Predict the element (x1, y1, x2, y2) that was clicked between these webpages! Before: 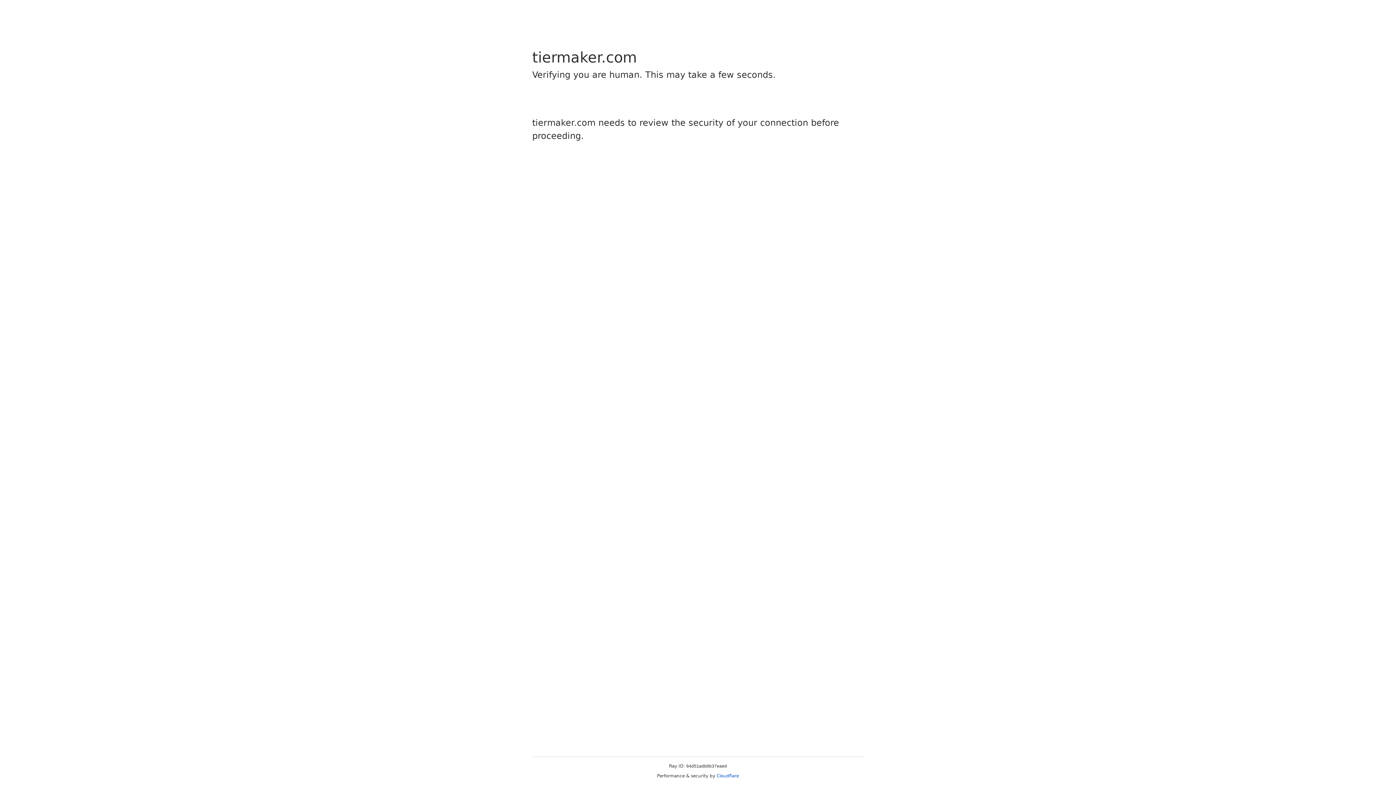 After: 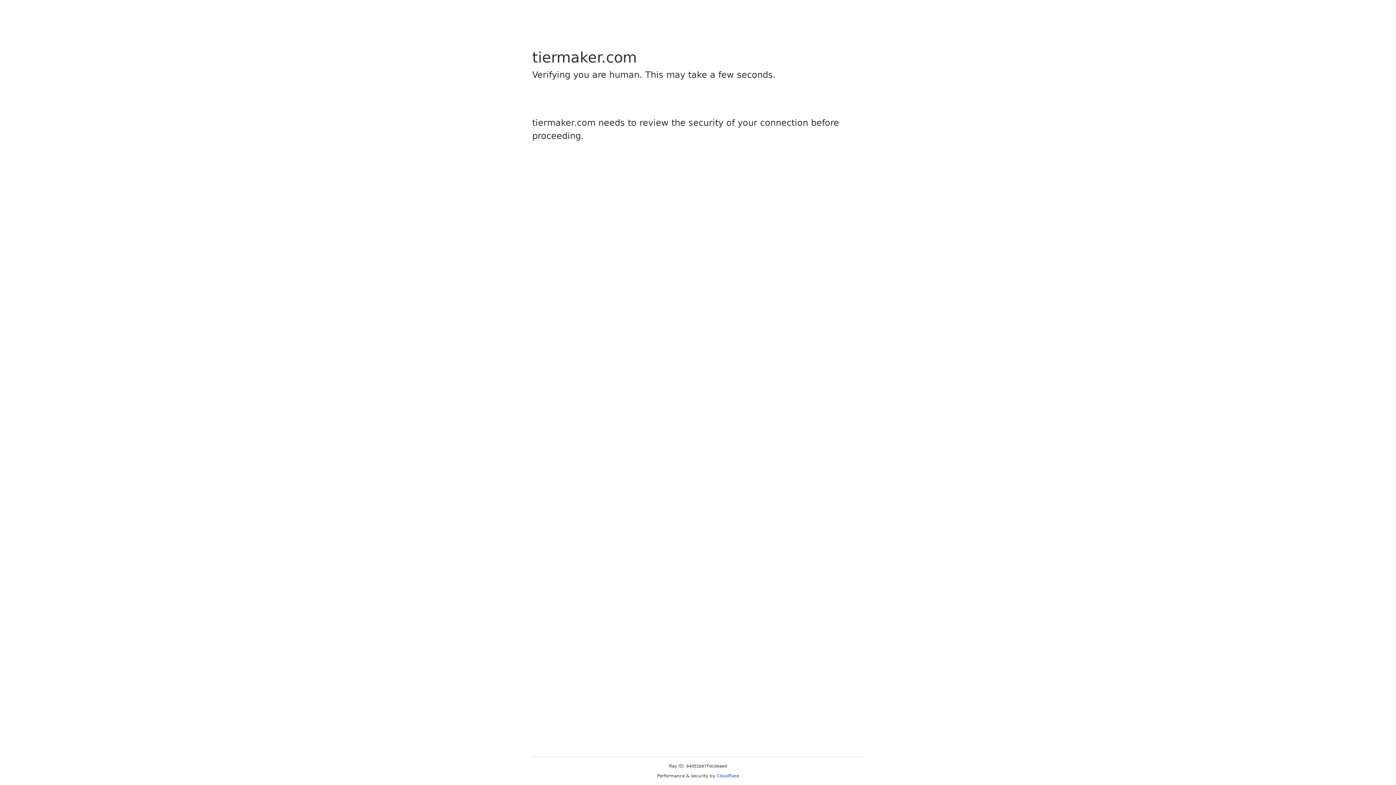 Action: label: Cloudflare bbox: (716, 773, 739, 778)